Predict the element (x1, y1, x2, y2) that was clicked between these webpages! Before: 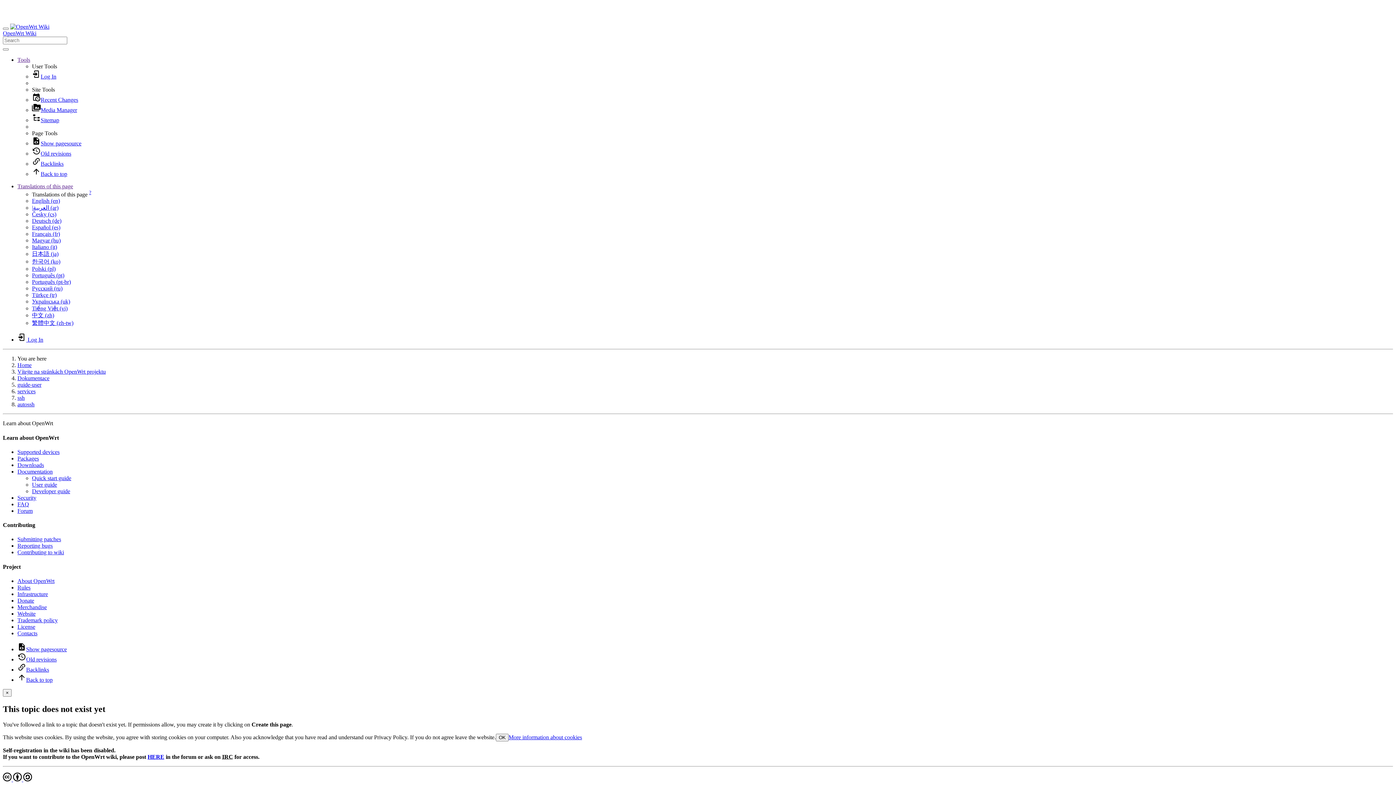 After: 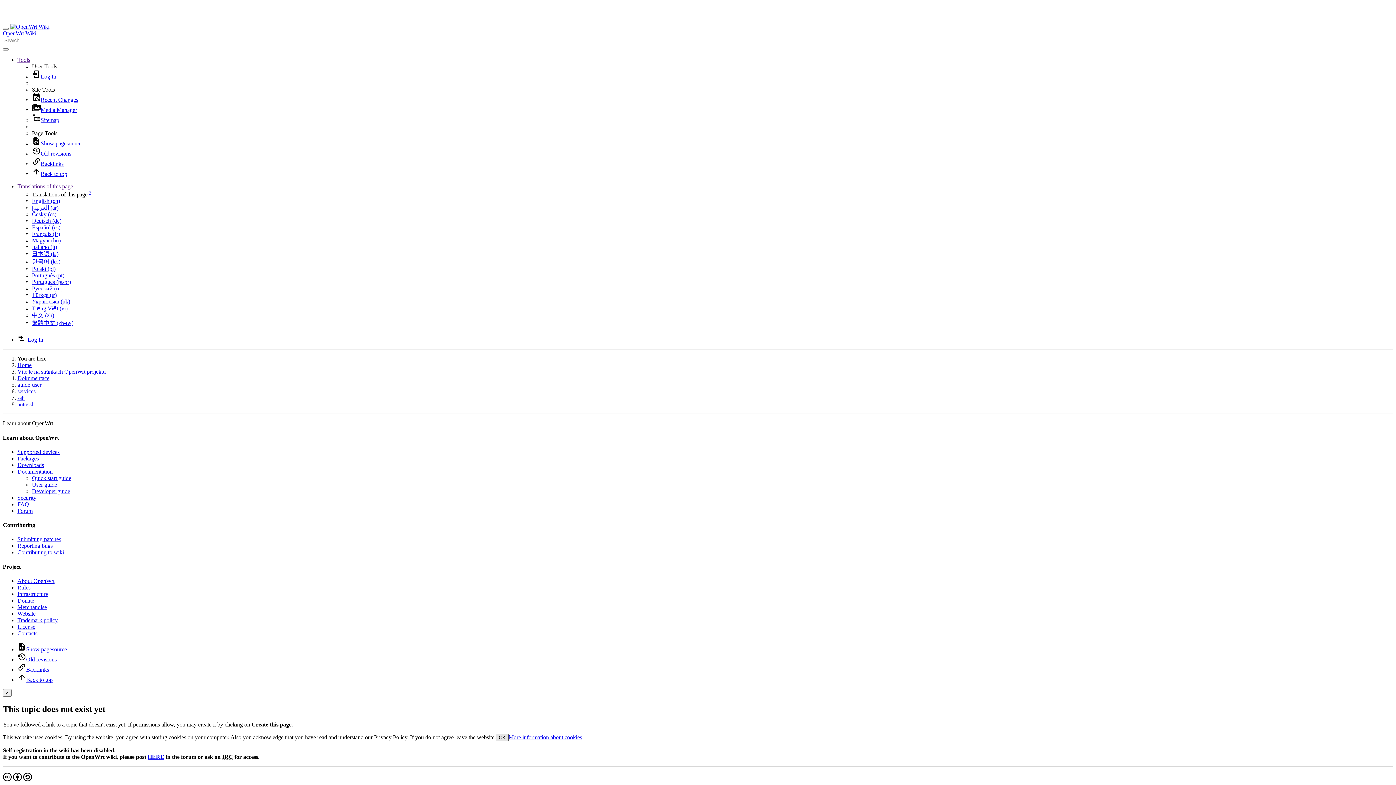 Action: bbox: (496, 734, 508, 741) label: OK